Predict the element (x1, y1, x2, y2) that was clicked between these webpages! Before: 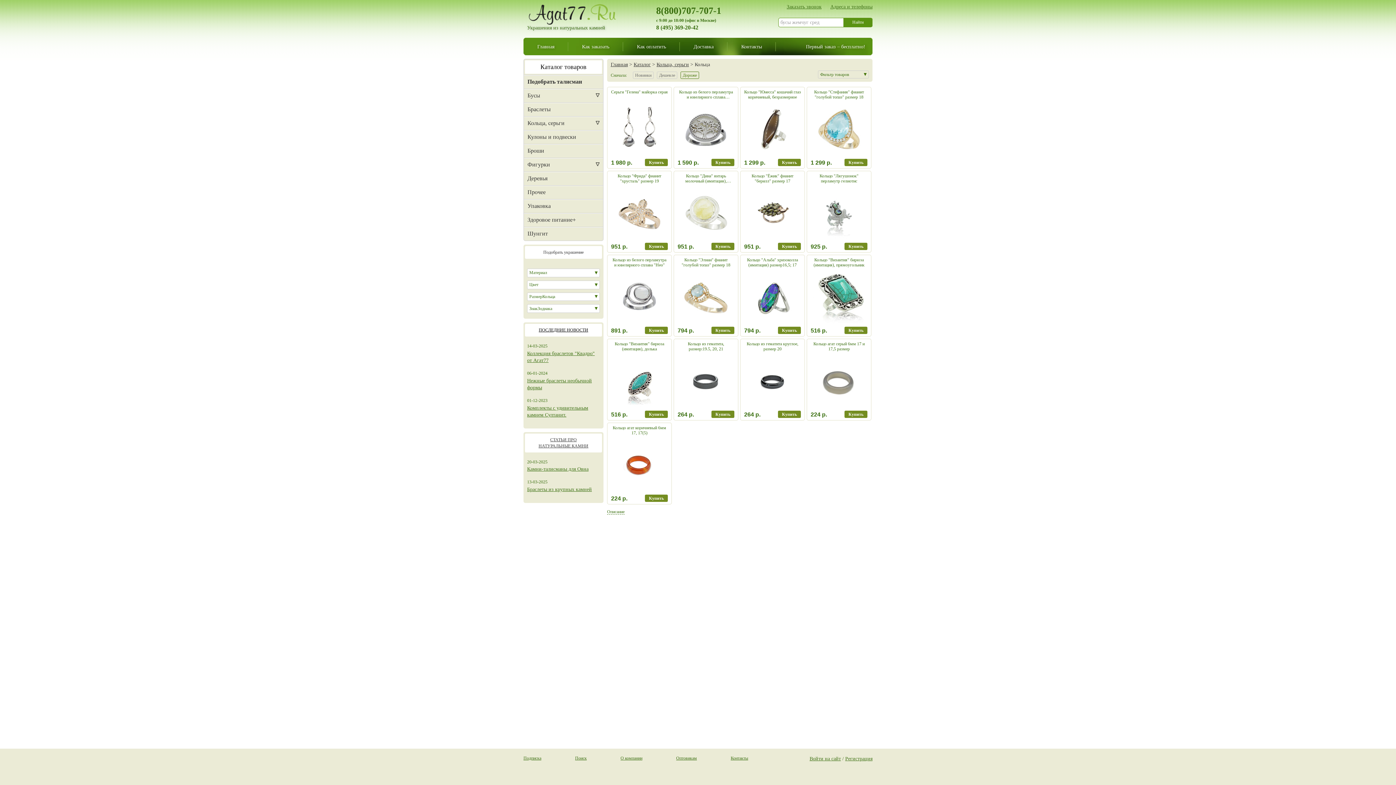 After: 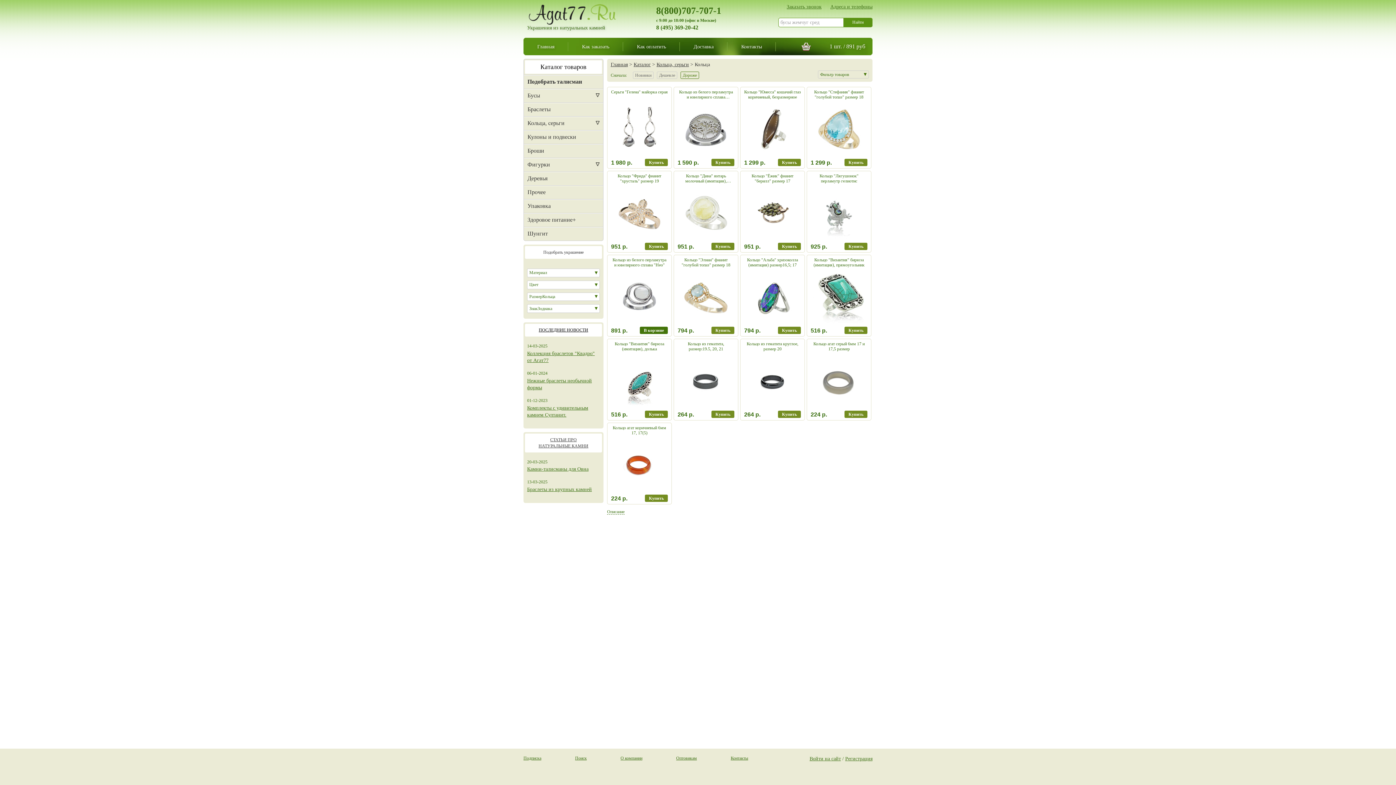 Action: label: Купить bbox: (645, 326, 668, 334)